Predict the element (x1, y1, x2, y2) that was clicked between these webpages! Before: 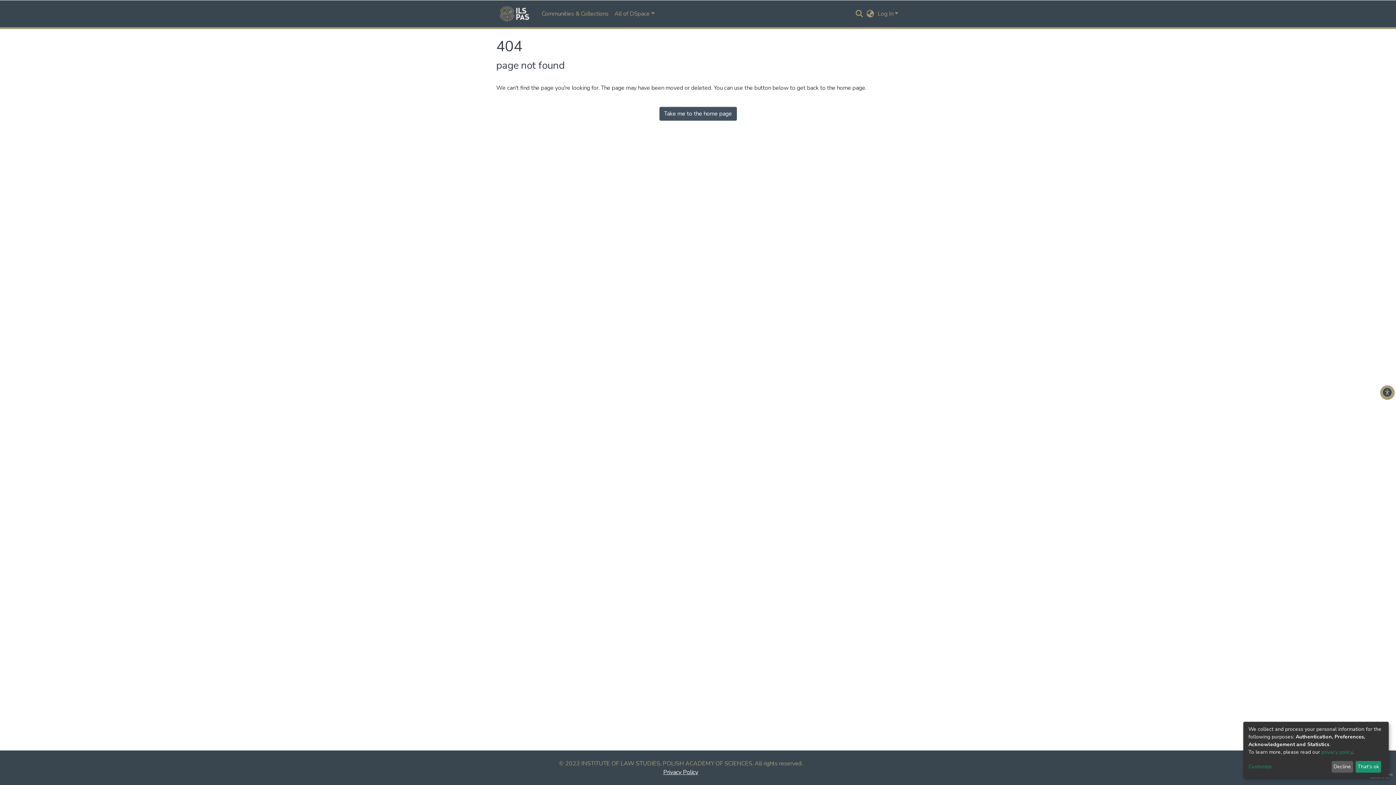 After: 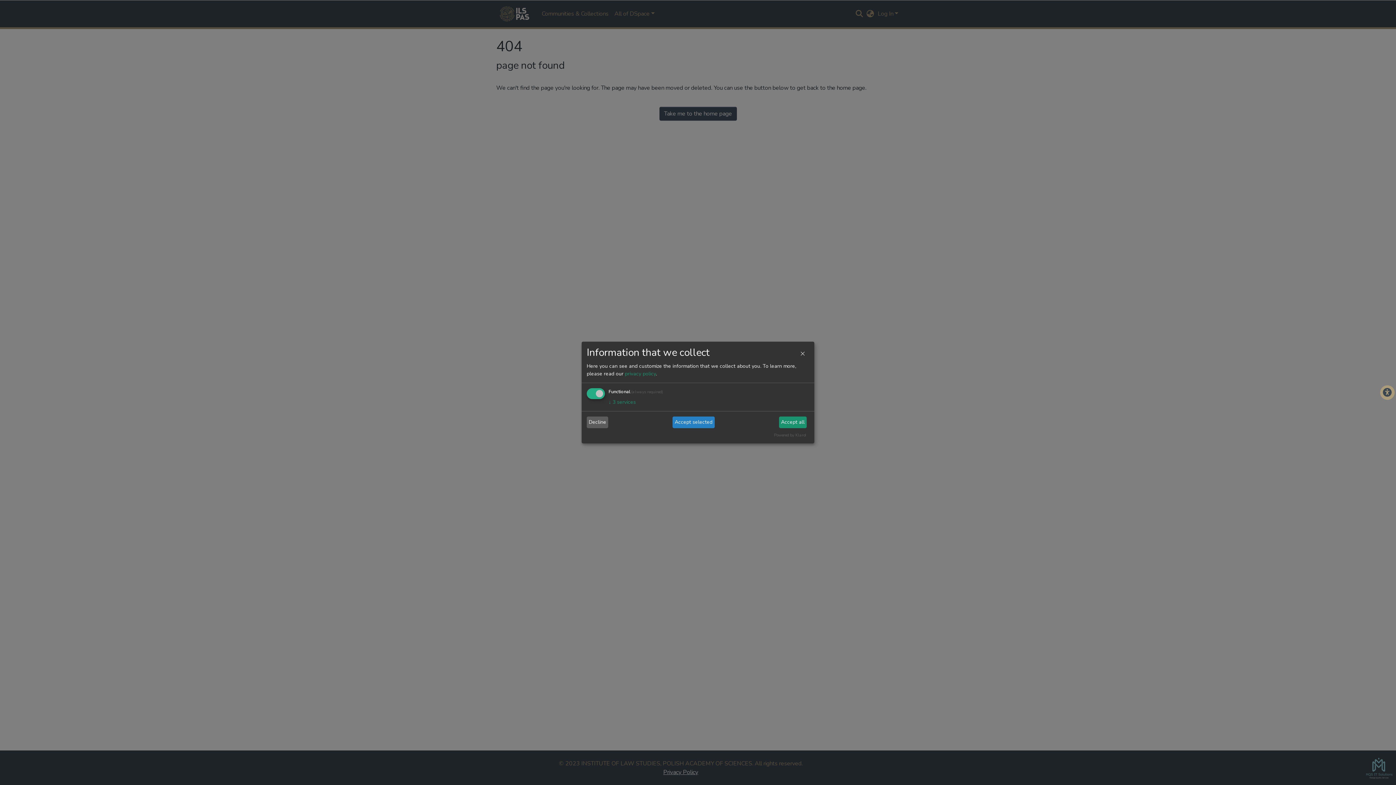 Action: label: Customize bbox: (1248, 763, 1329, 771)